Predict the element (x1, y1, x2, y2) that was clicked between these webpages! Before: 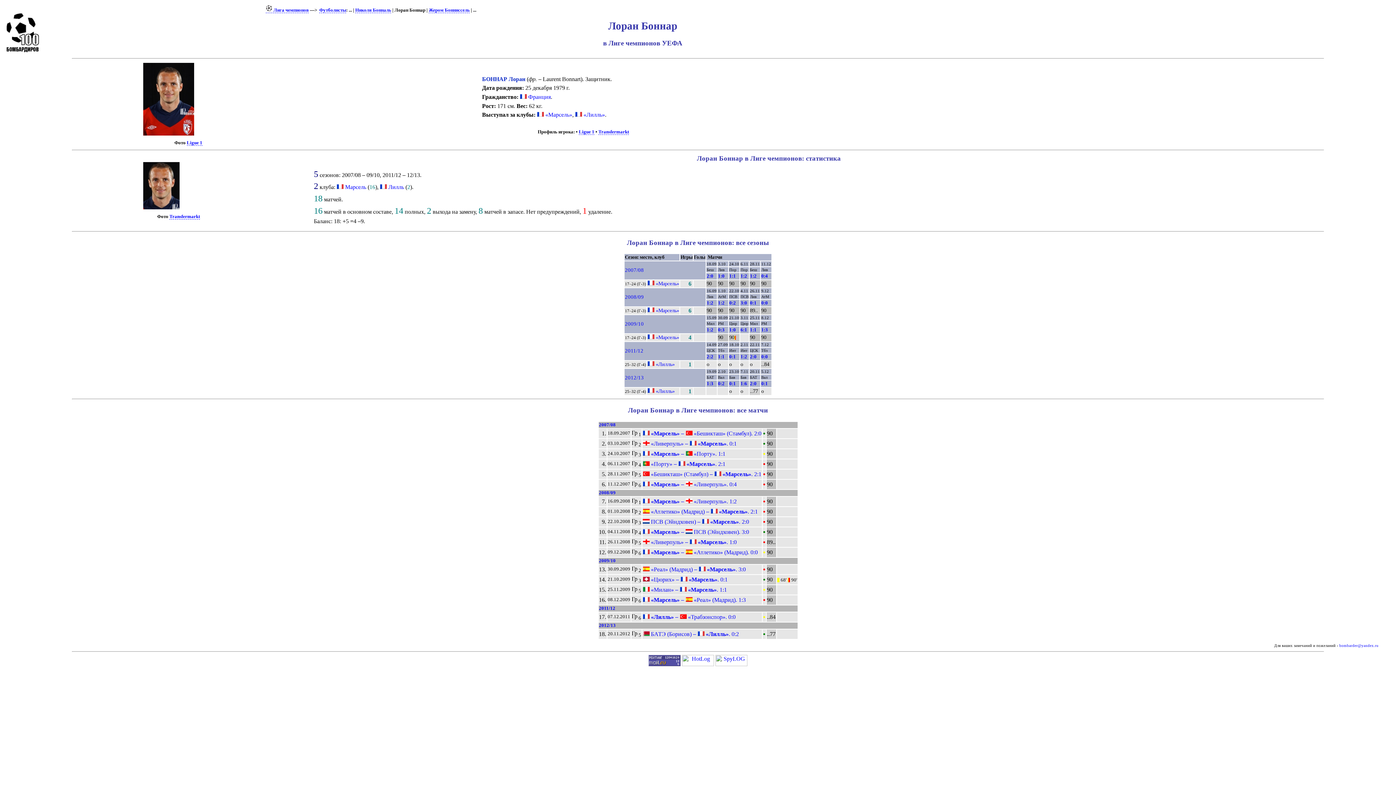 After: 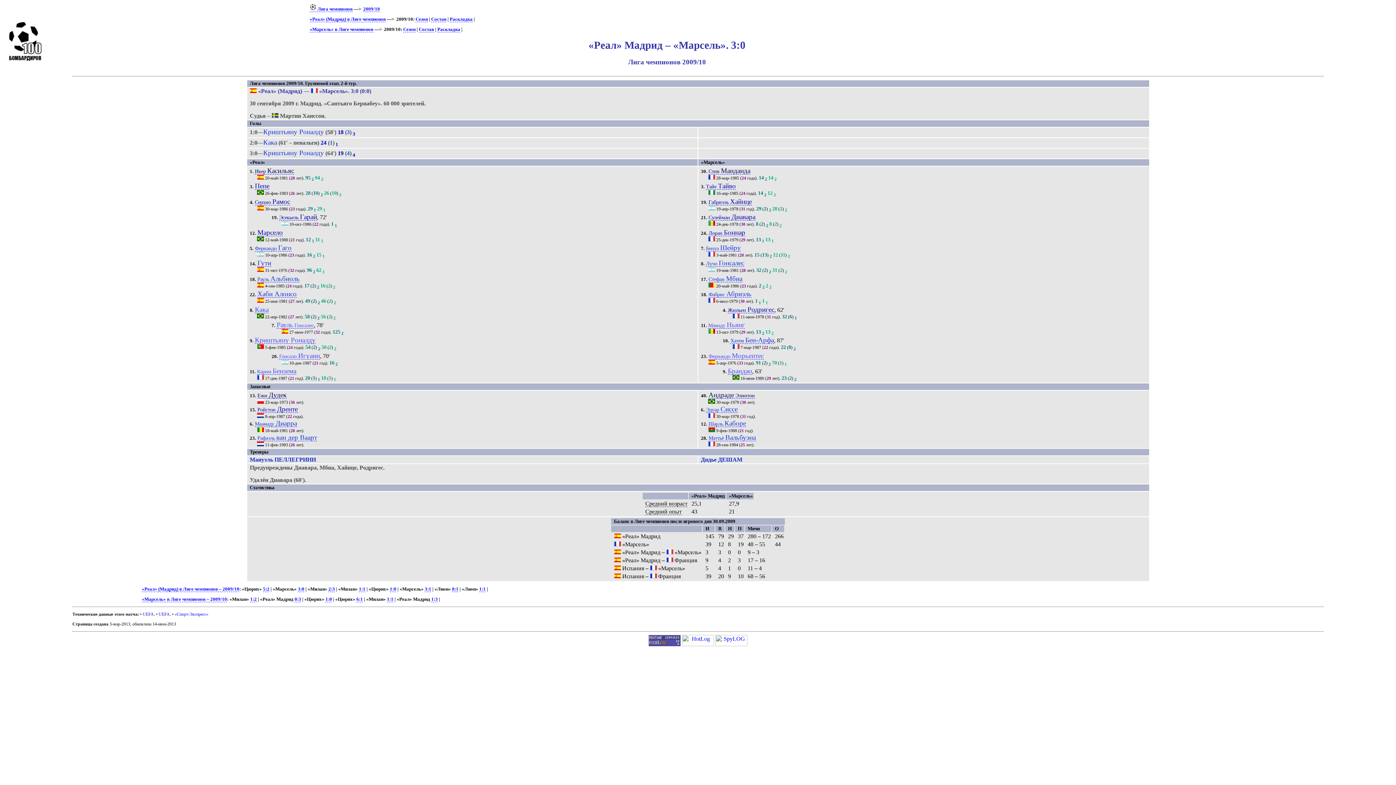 Action: bbox: (718, 327, 724, 332) label: 0:3